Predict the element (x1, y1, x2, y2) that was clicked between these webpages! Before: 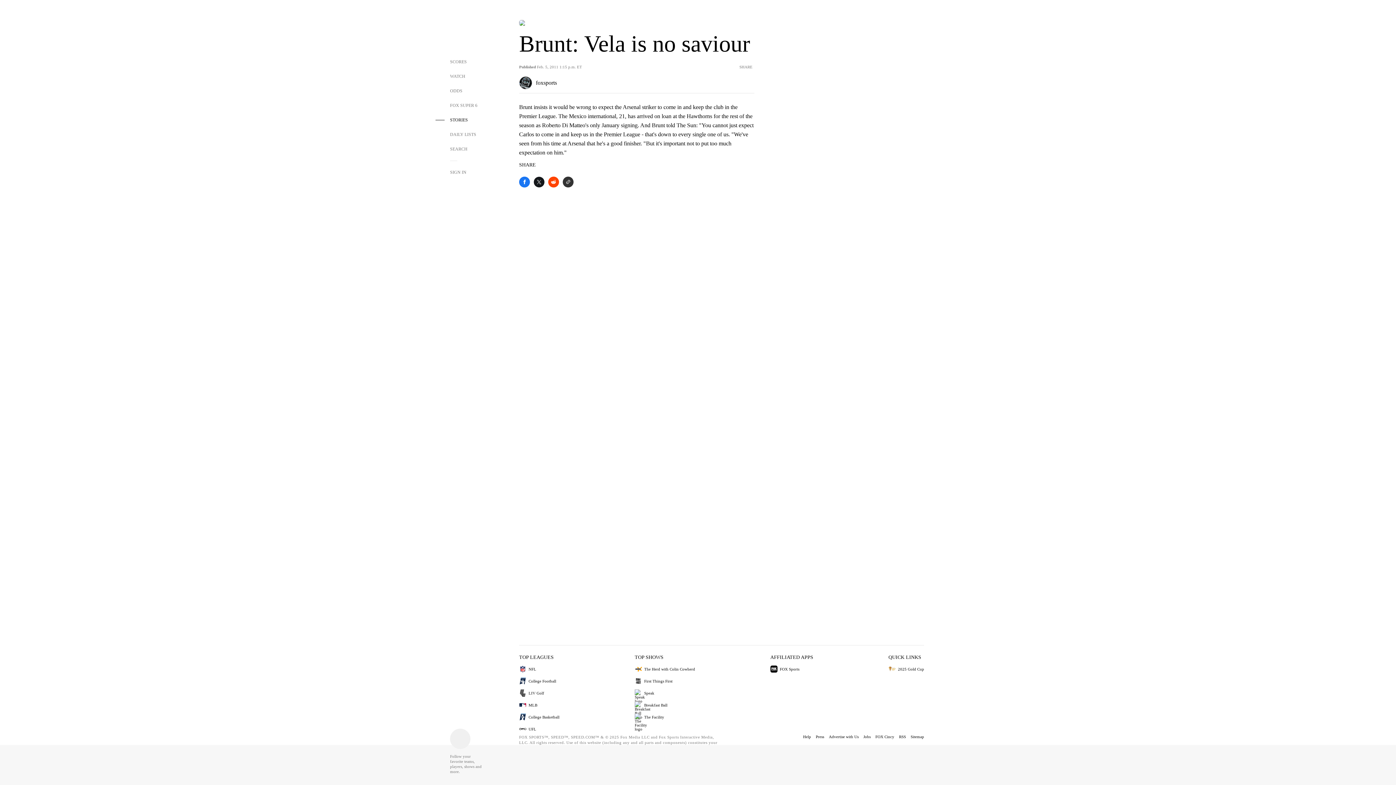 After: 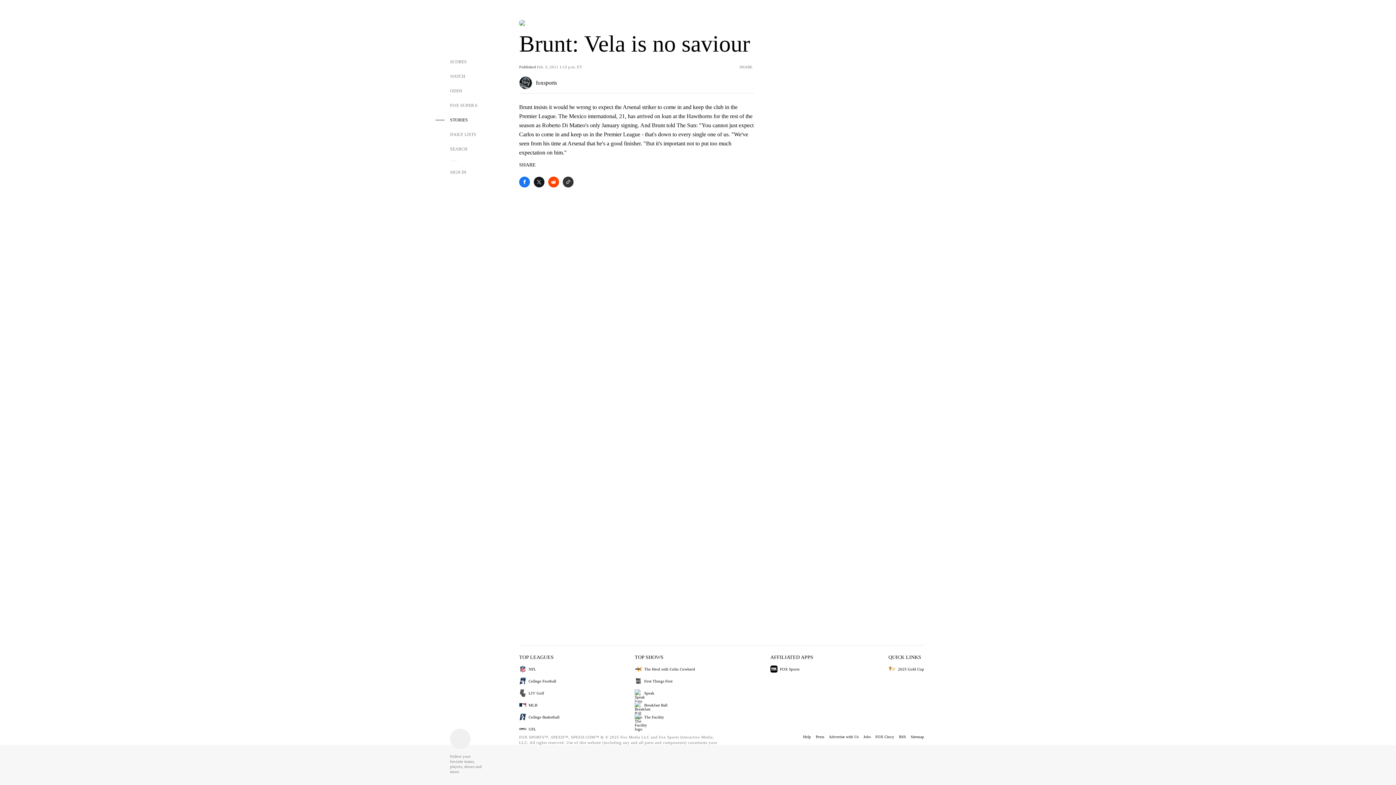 Action: label: Share to Facebook bbox: (519, 176, 533, 188)